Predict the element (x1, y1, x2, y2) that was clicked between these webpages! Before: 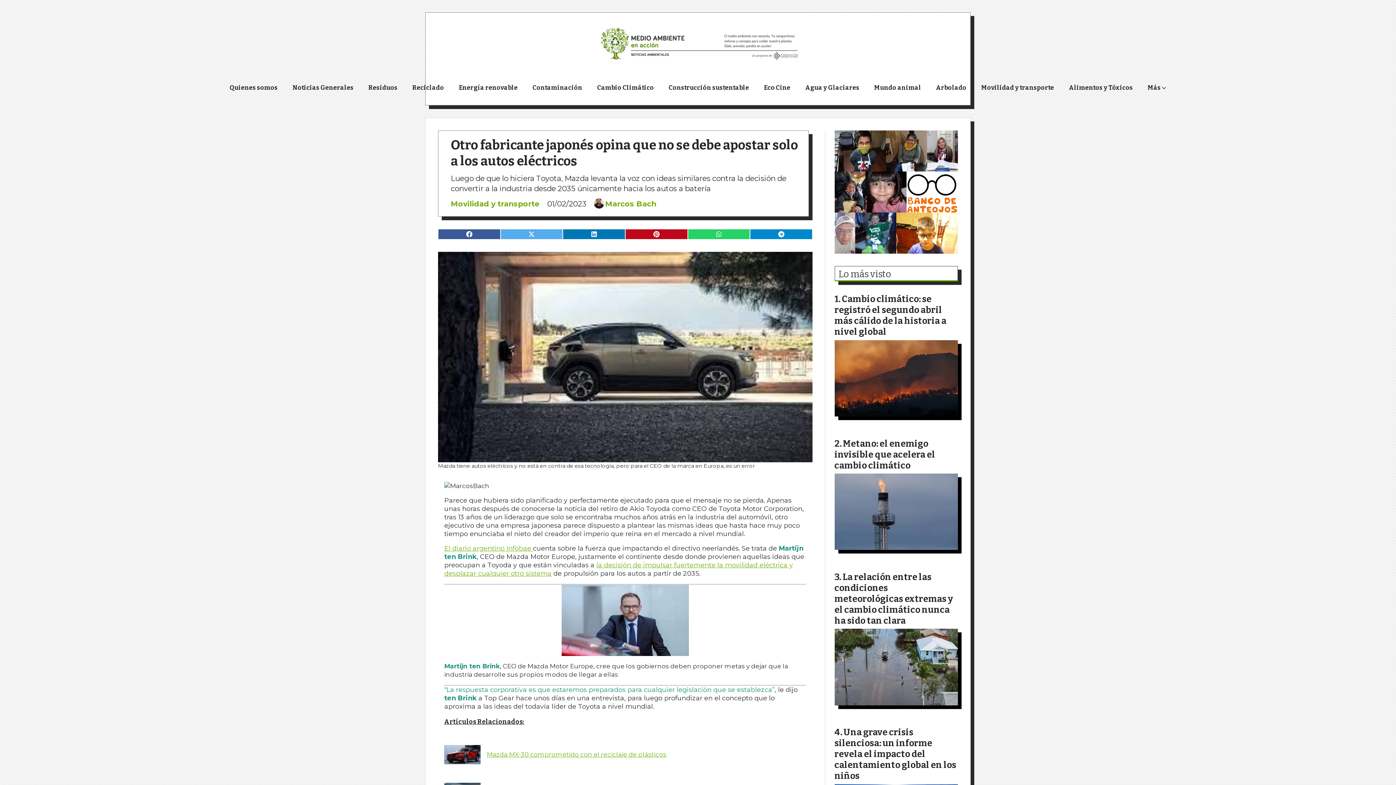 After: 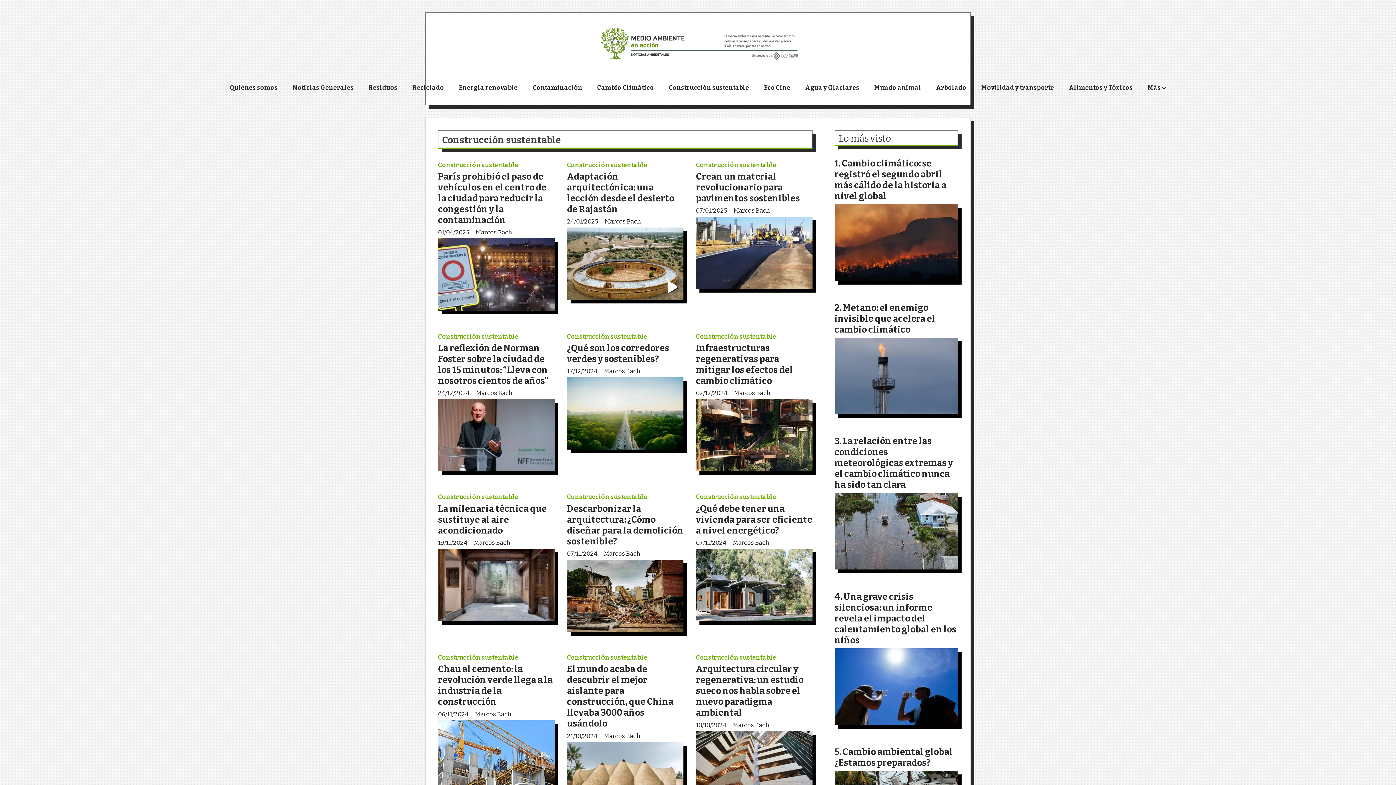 Action: bbox: (661, 80, 756, 98) label: Construcción sustentable